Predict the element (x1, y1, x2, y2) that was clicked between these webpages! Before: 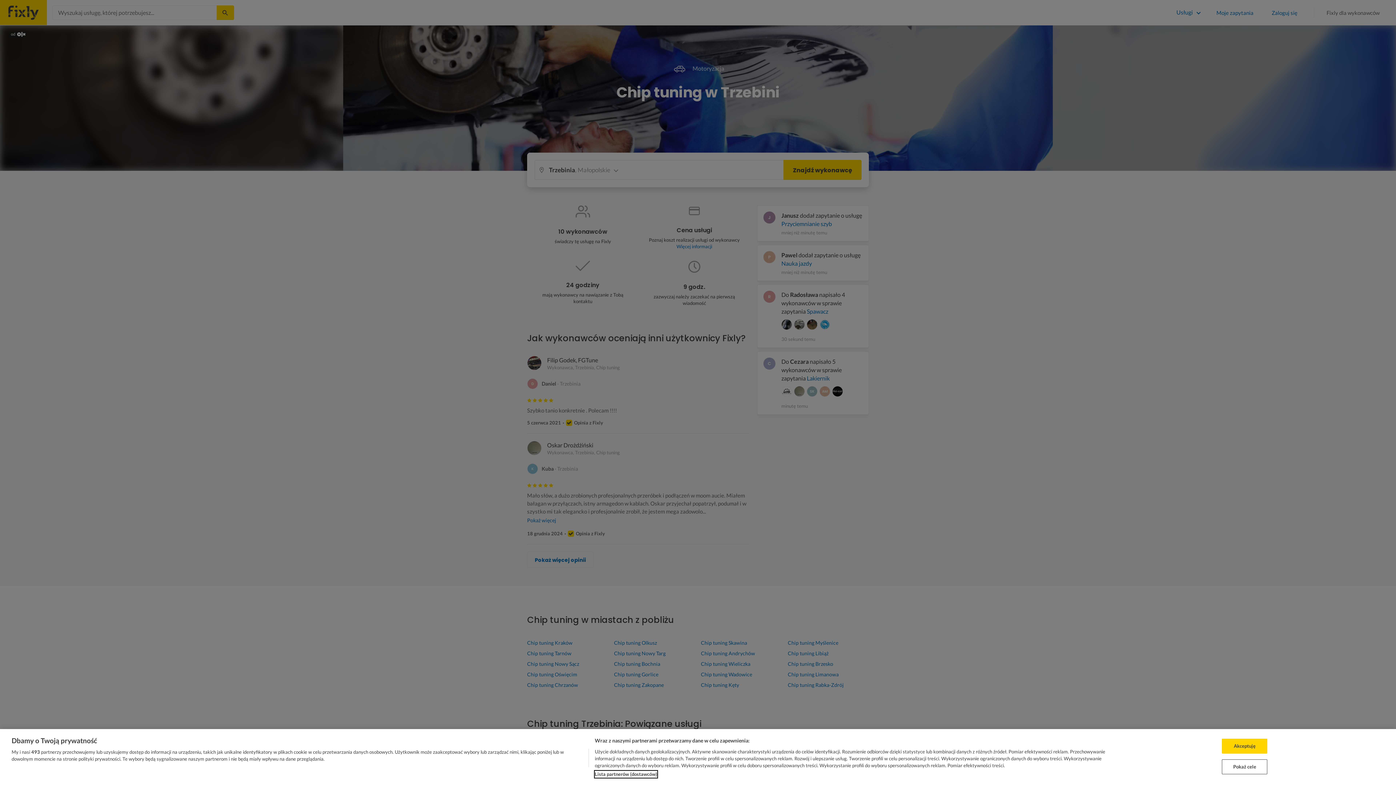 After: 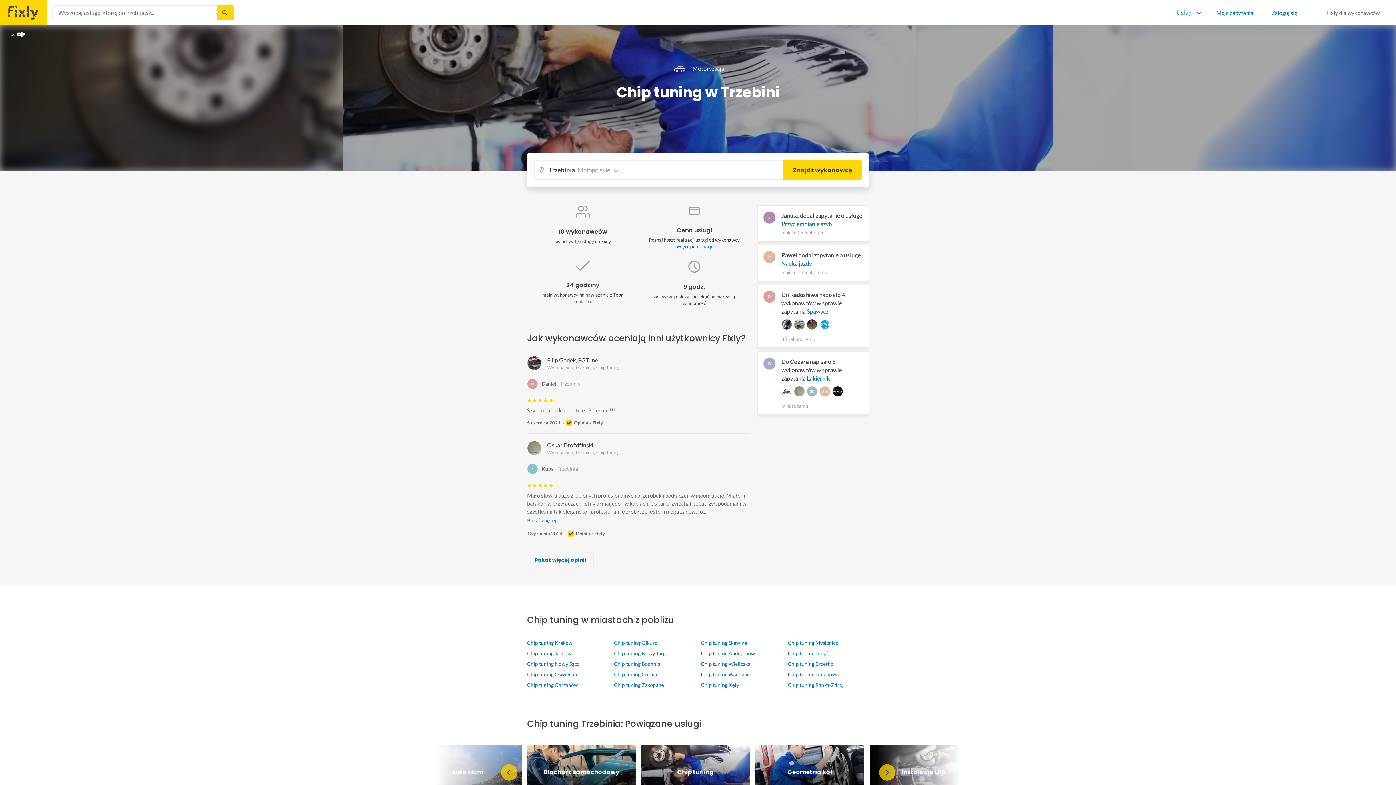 Action: bbox: (1222, 739, 1267, 754) label: Akceptuję